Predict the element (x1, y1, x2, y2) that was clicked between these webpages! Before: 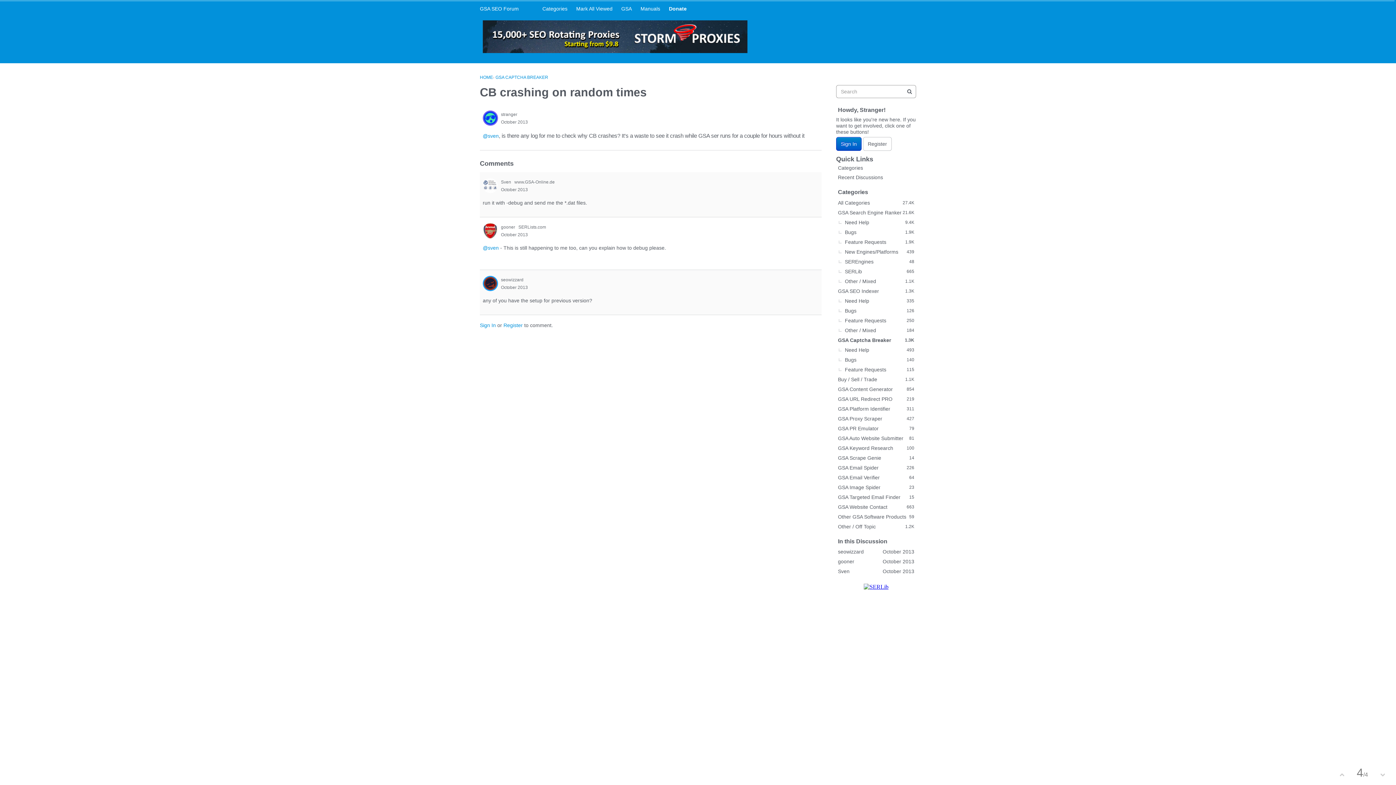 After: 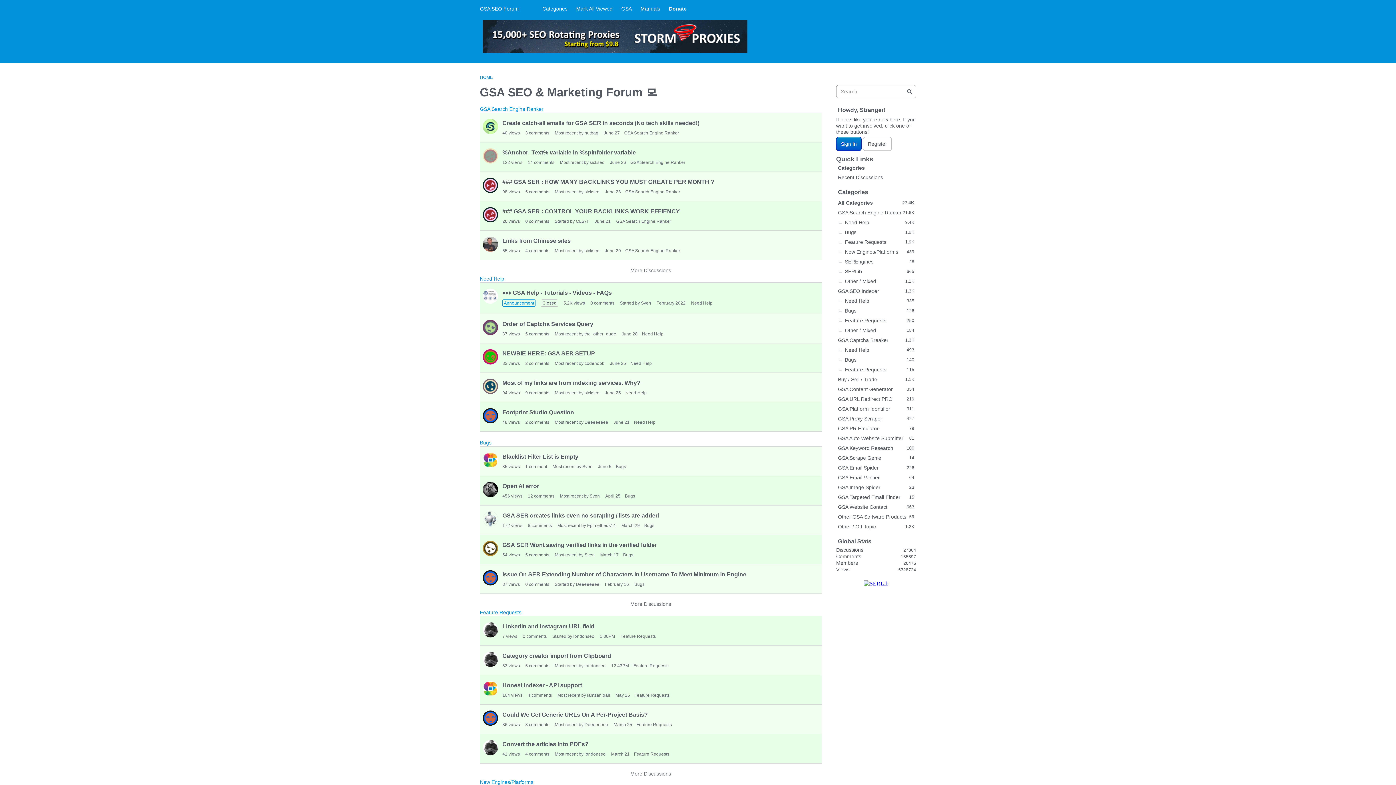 Action: label: Categories bbox: (836, 163, 916, 173)